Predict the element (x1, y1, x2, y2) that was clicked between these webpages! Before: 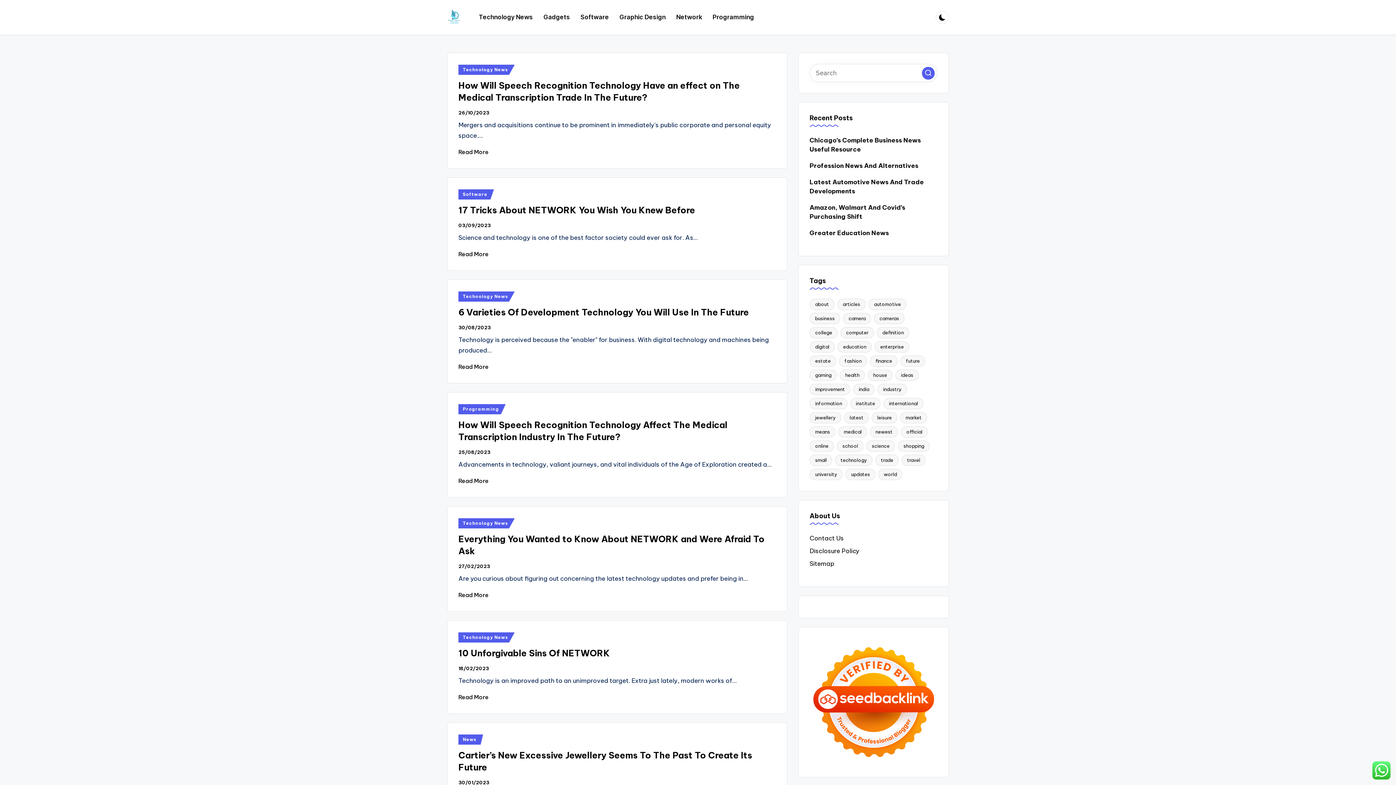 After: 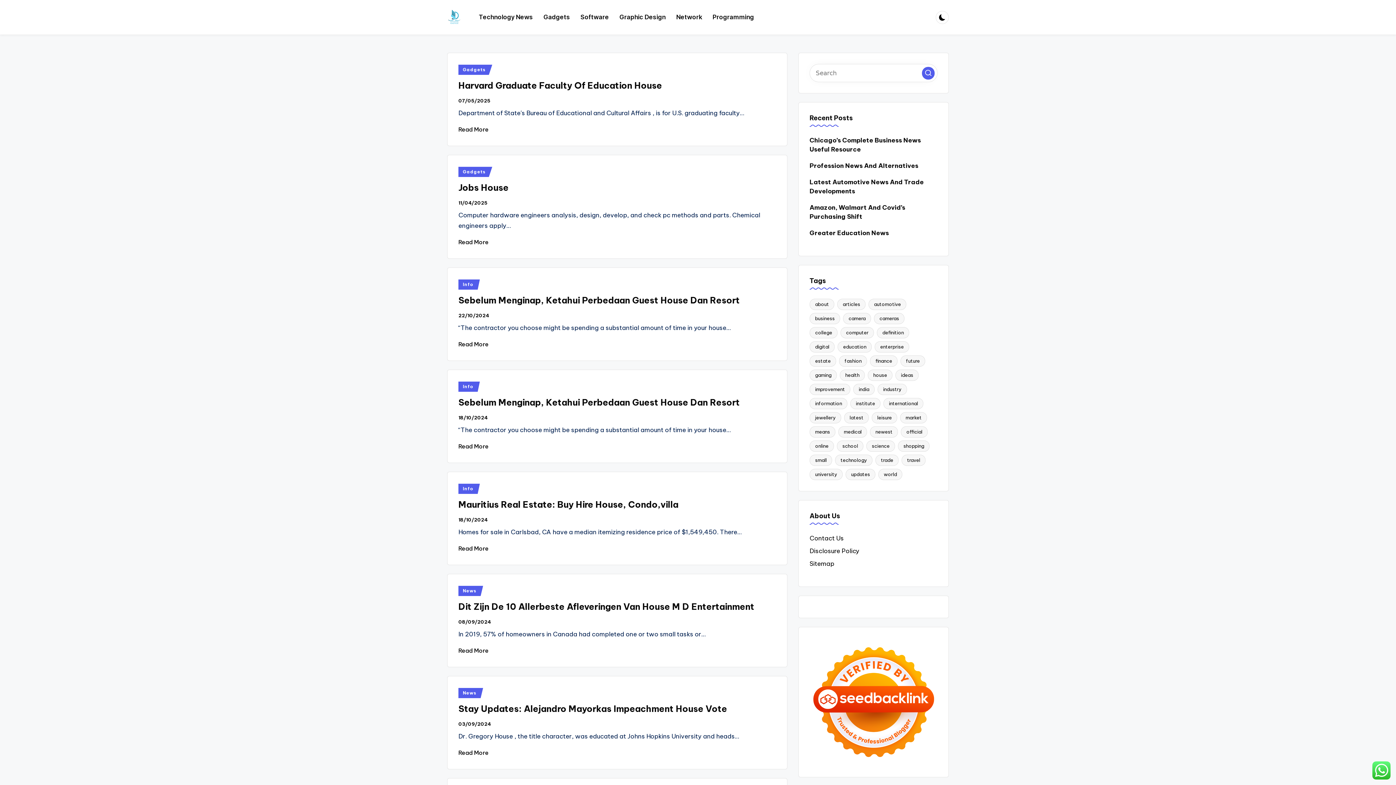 Action: bbox: (868, 369, 892, 381) label: house (41 items)